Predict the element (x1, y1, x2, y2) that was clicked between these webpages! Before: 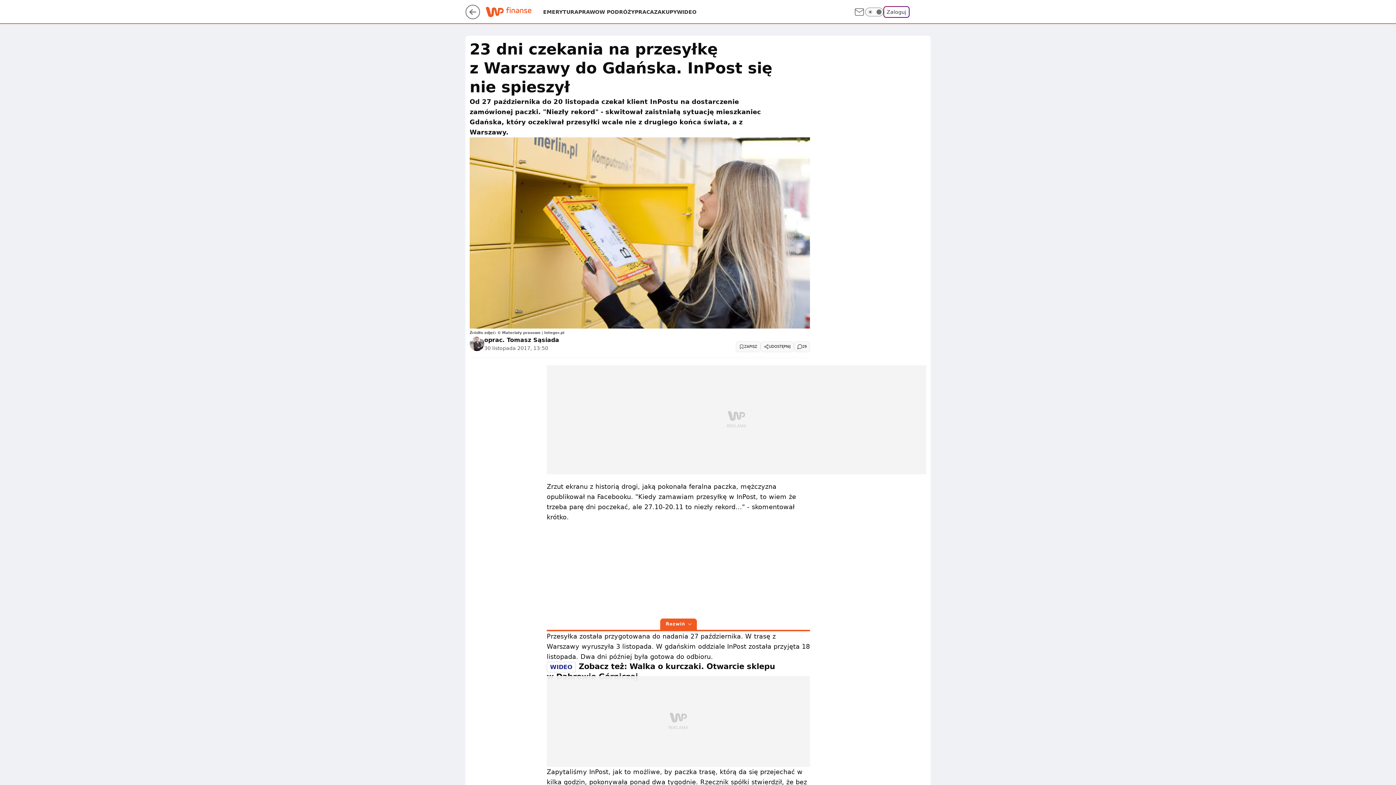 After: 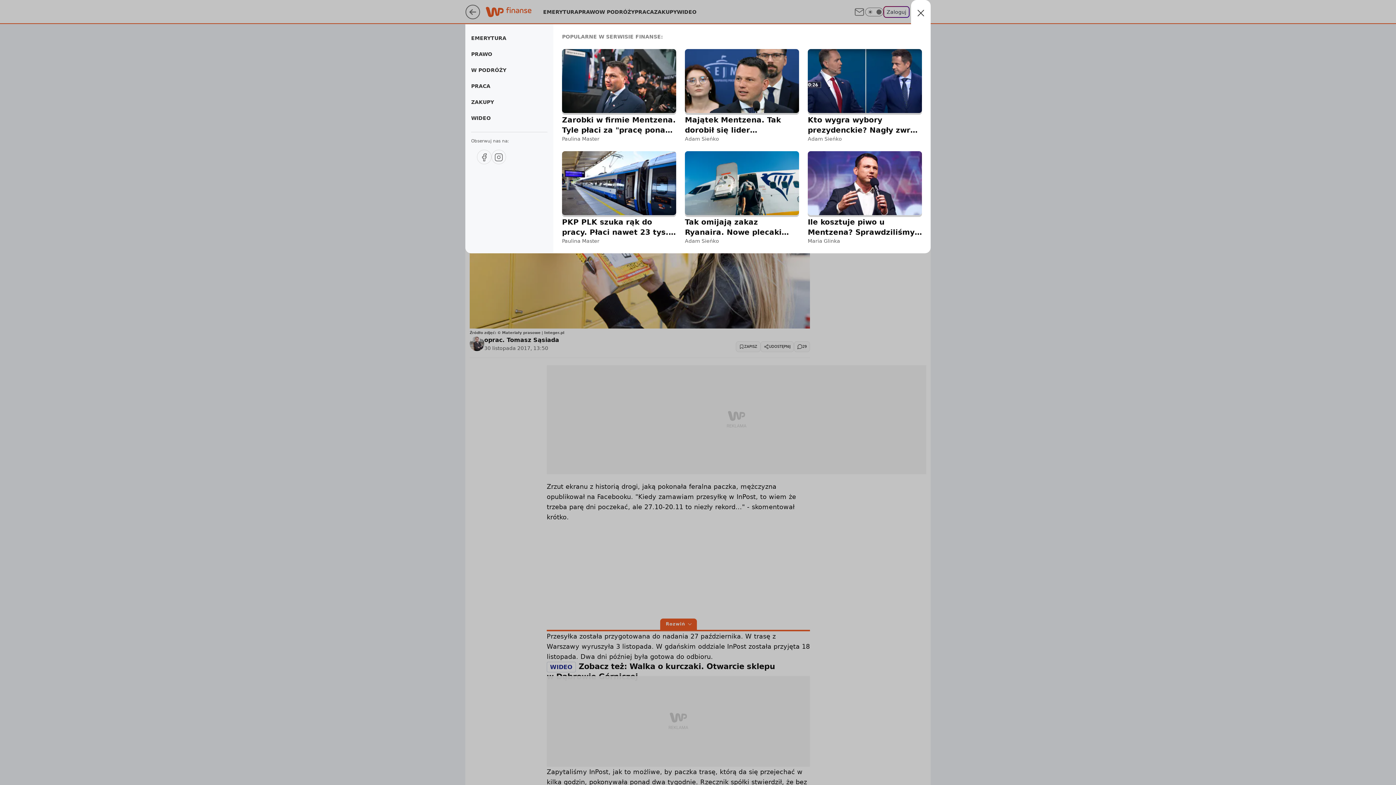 Action: bbox: (915, 6, 926, 17) label: Menu